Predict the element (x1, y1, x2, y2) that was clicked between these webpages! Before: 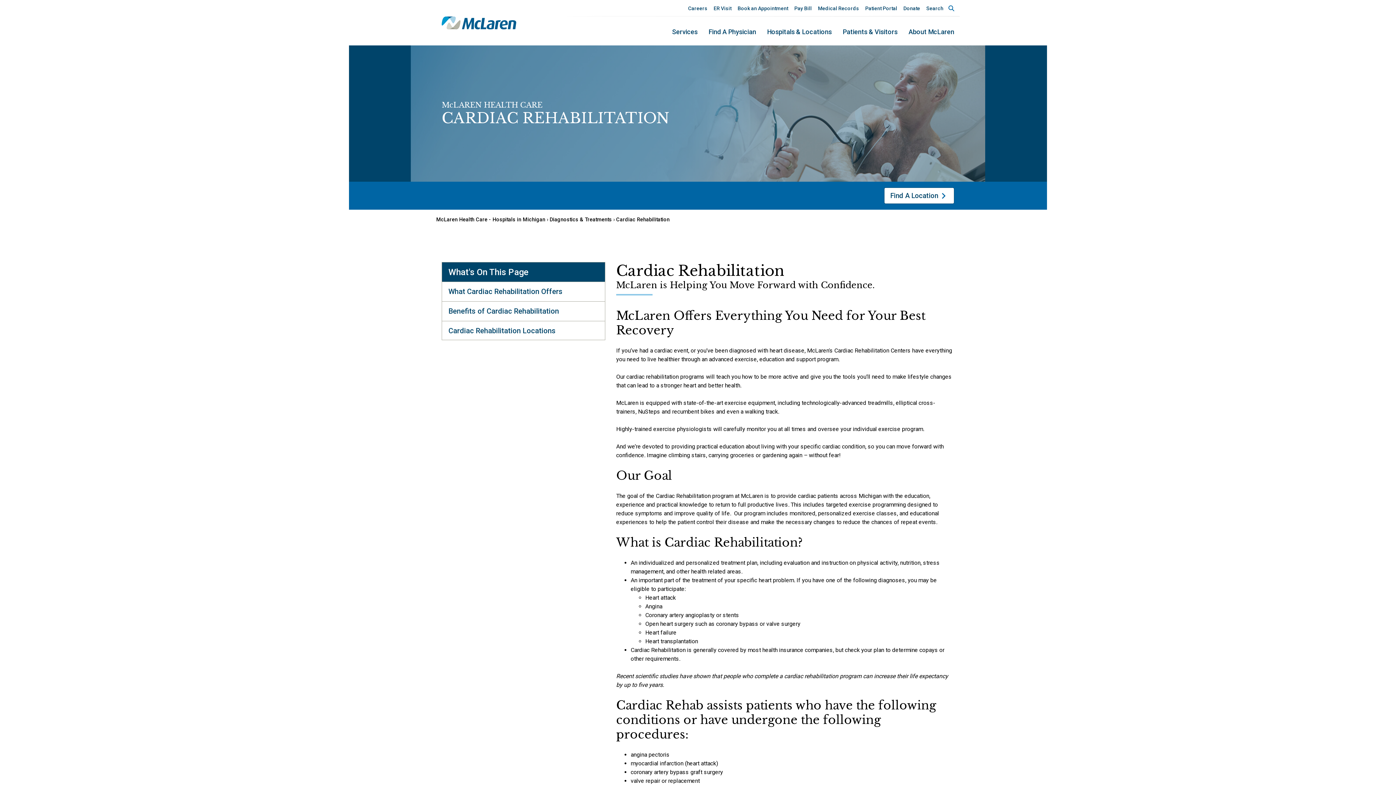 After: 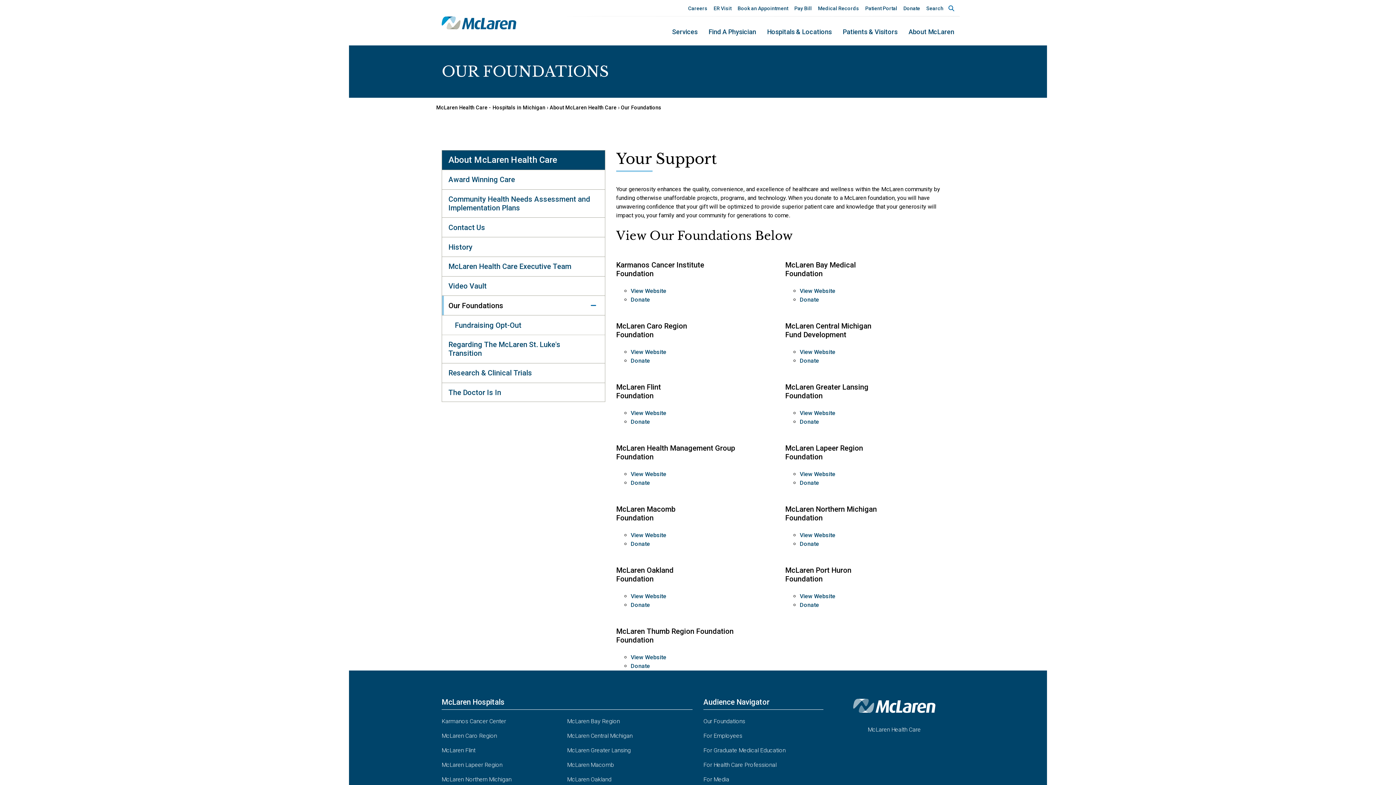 Action: label: Donate bbox: (903, 0, 920, 16)